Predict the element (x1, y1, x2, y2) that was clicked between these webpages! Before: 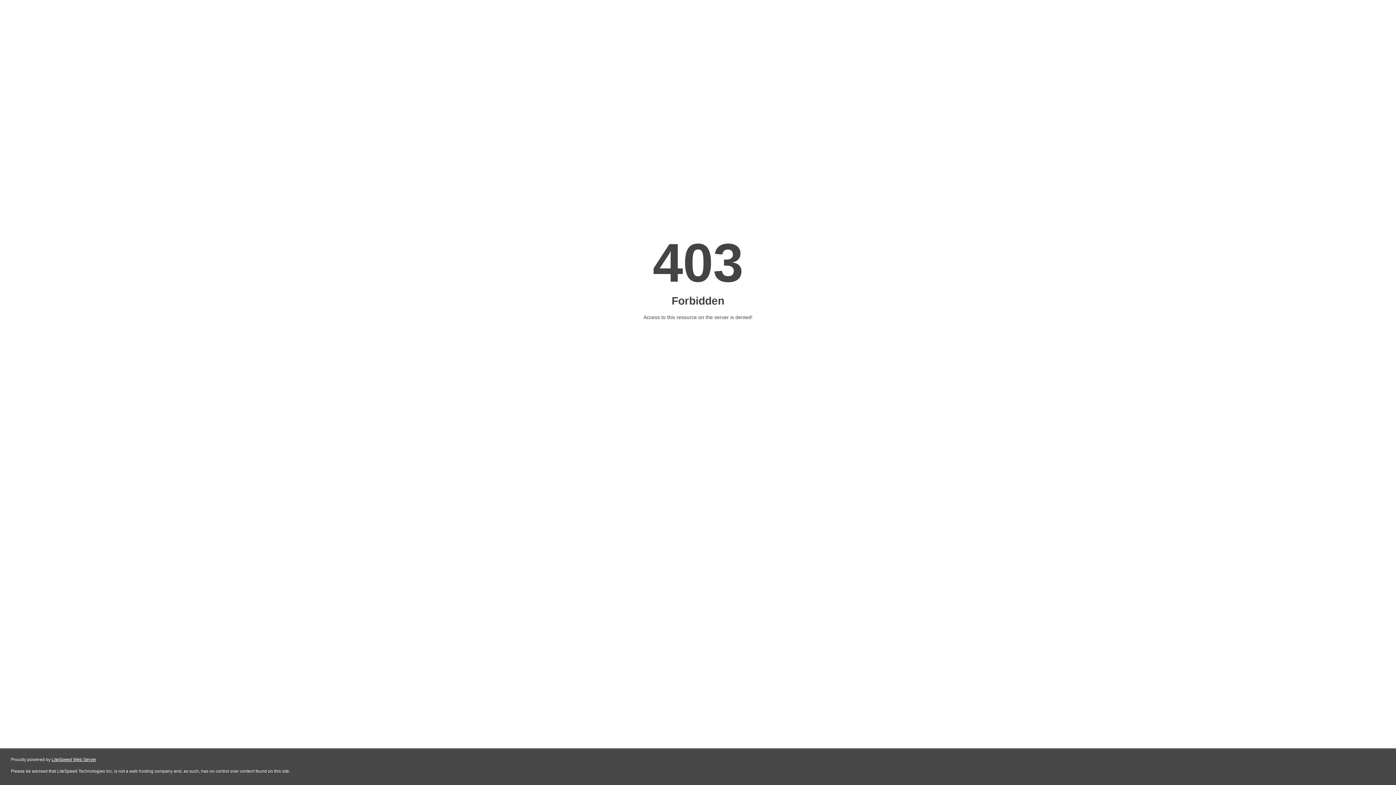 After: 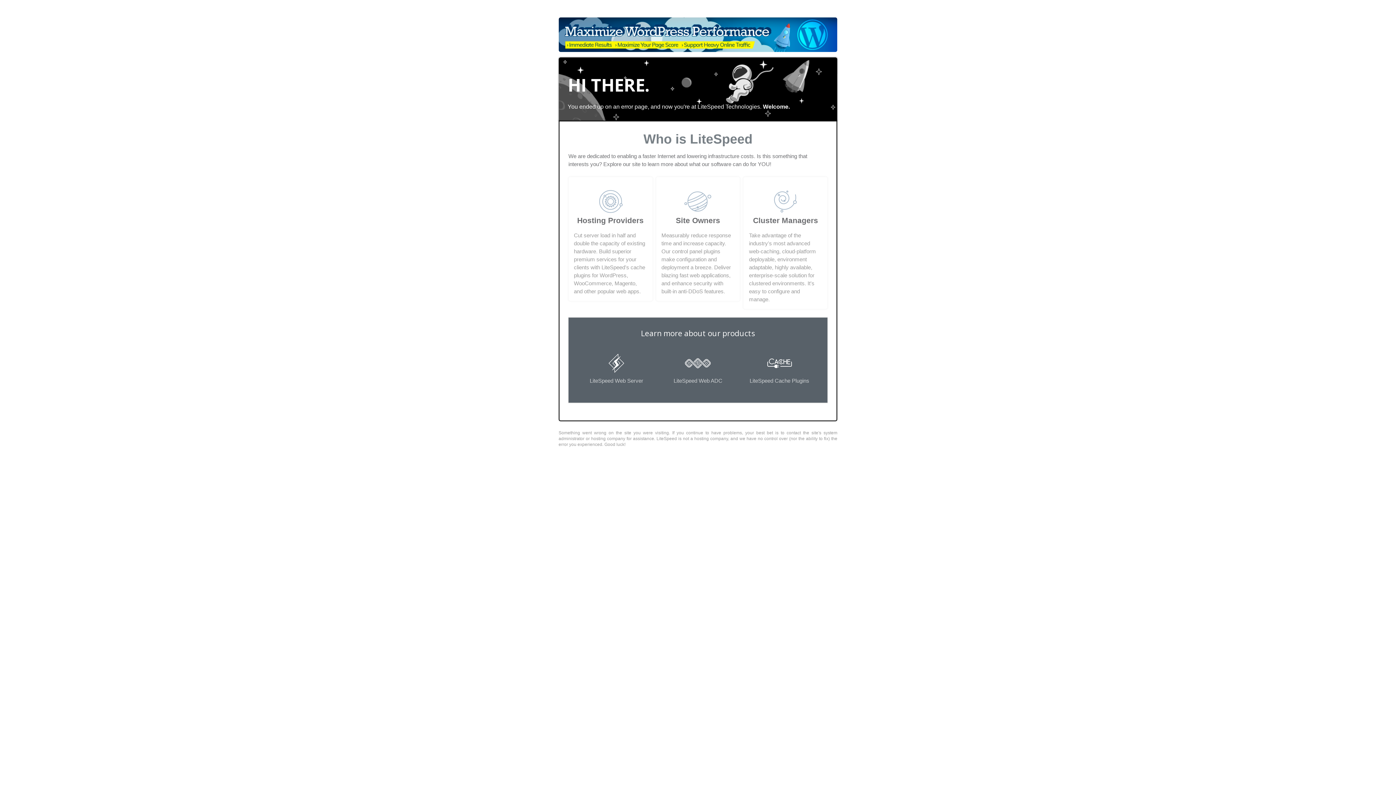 Action: label: LiteSpeed Web Server bbox: (51, 757, 96, 762)